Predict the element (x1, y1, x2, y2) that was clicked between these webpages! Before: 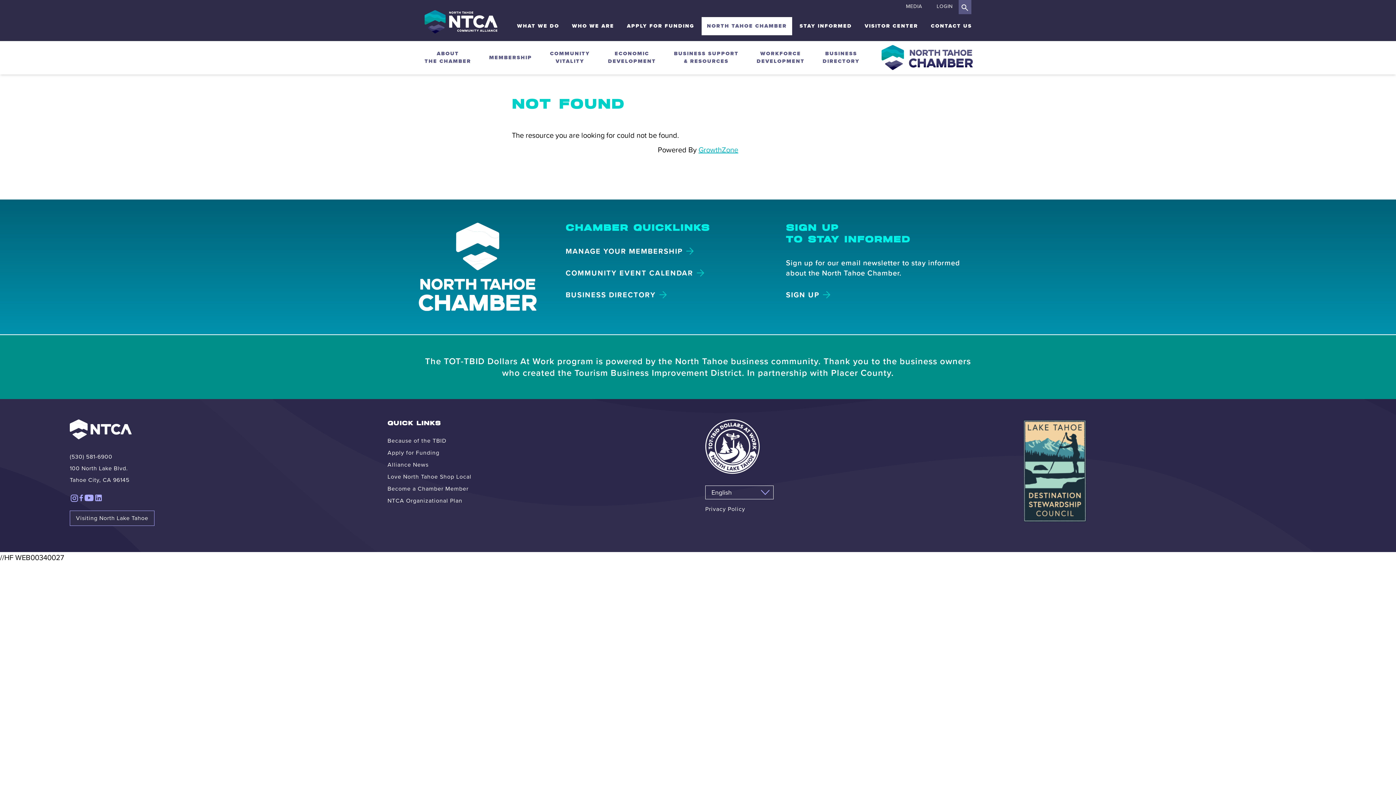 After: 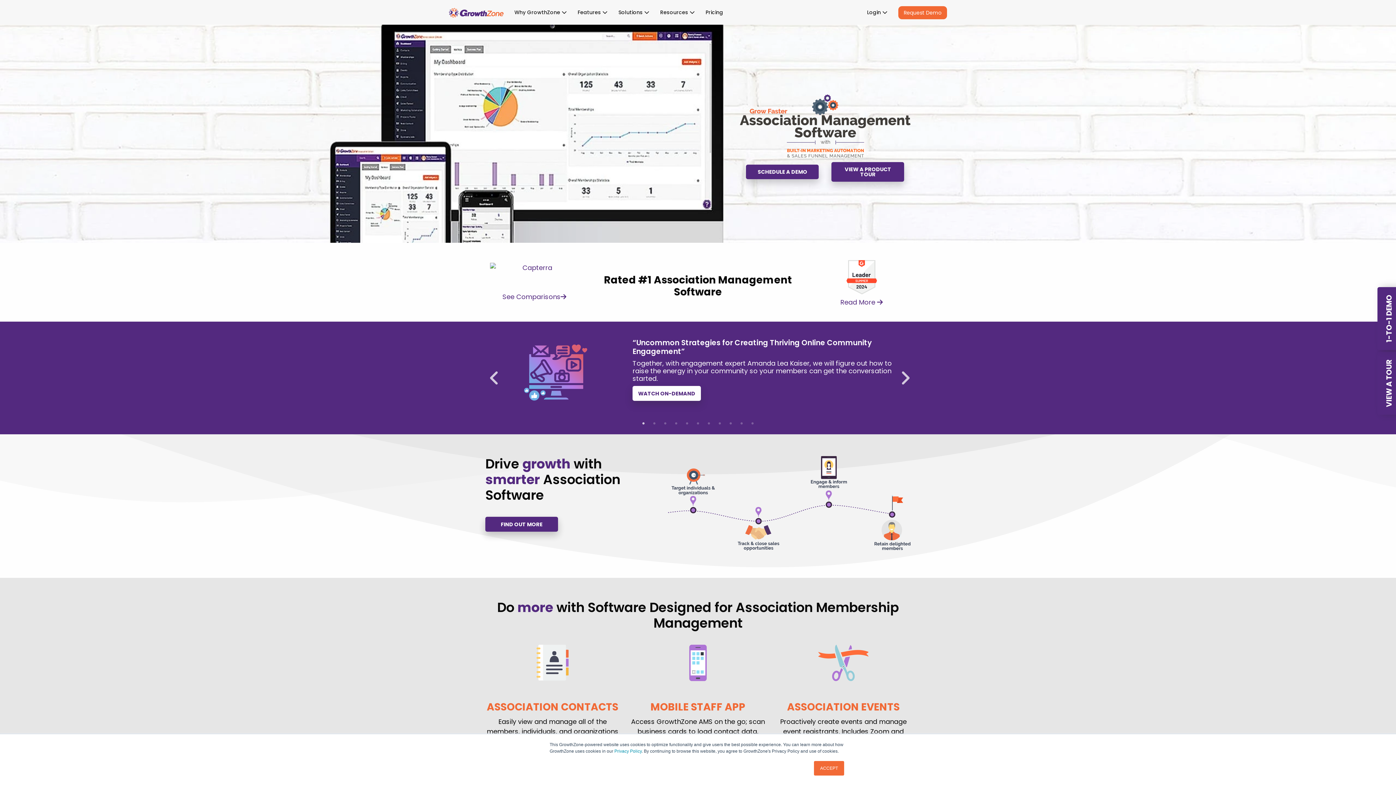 Action: bbox: (698, 144, 738, 155) label: GrowthZone